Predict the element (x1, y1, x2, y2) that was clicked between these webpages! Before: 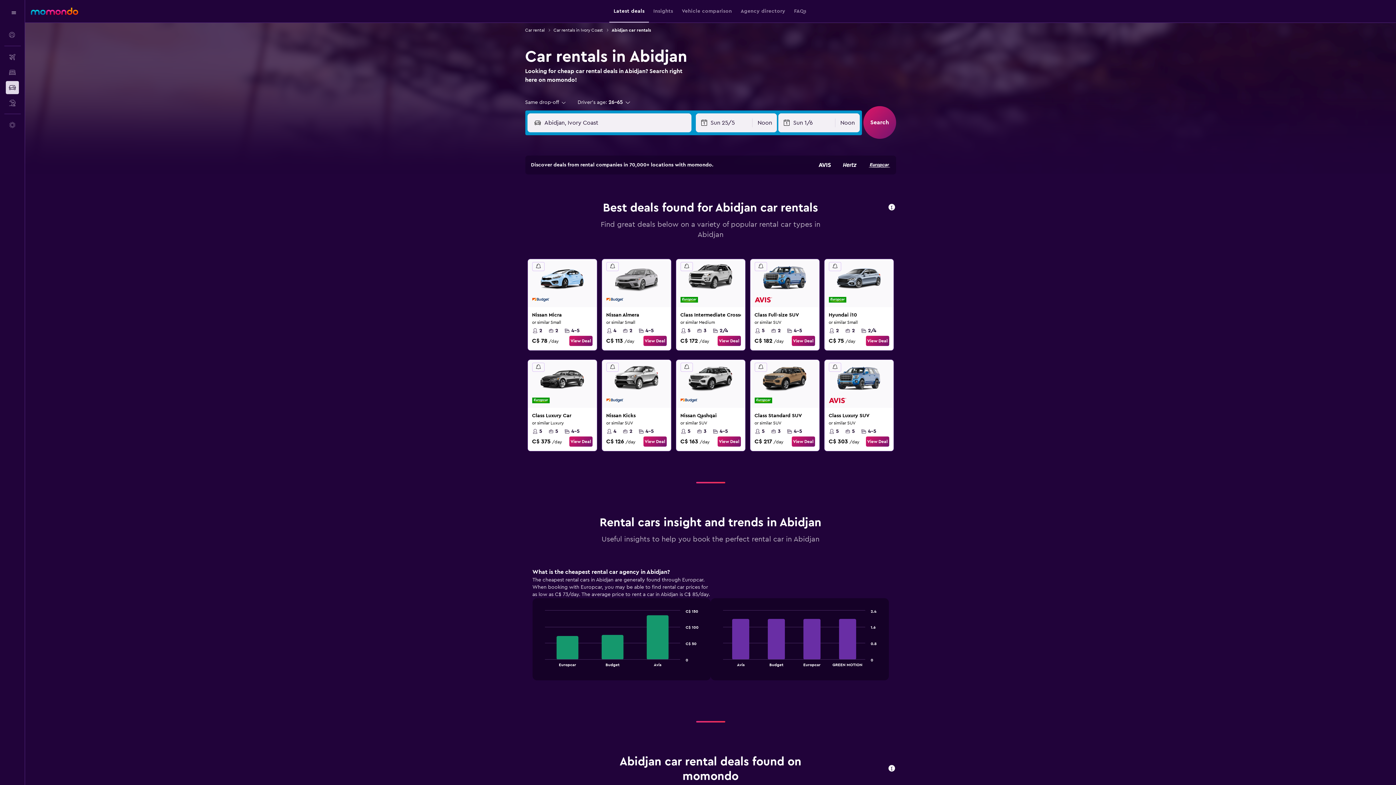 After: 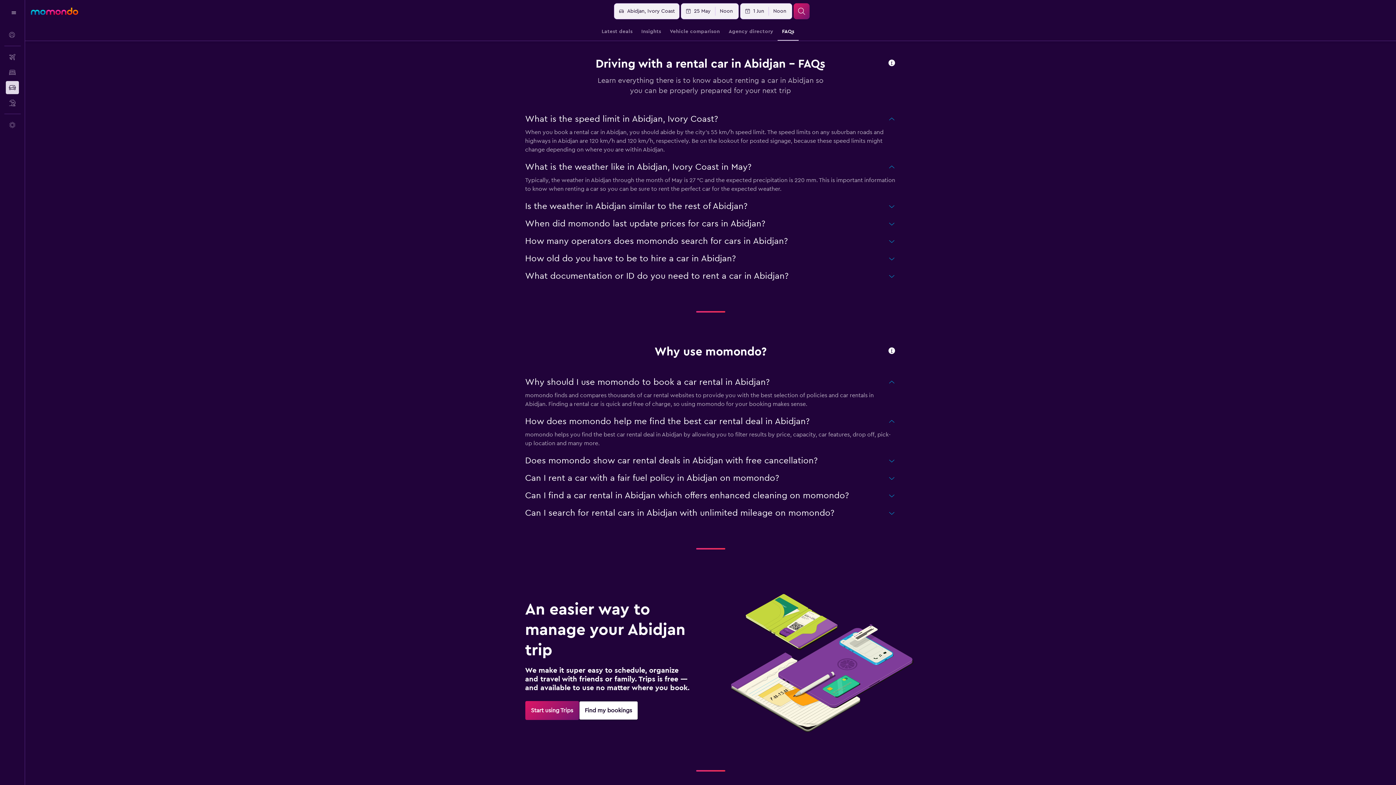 Action: bbox: (794, 0, 806, 22) label: FAQs